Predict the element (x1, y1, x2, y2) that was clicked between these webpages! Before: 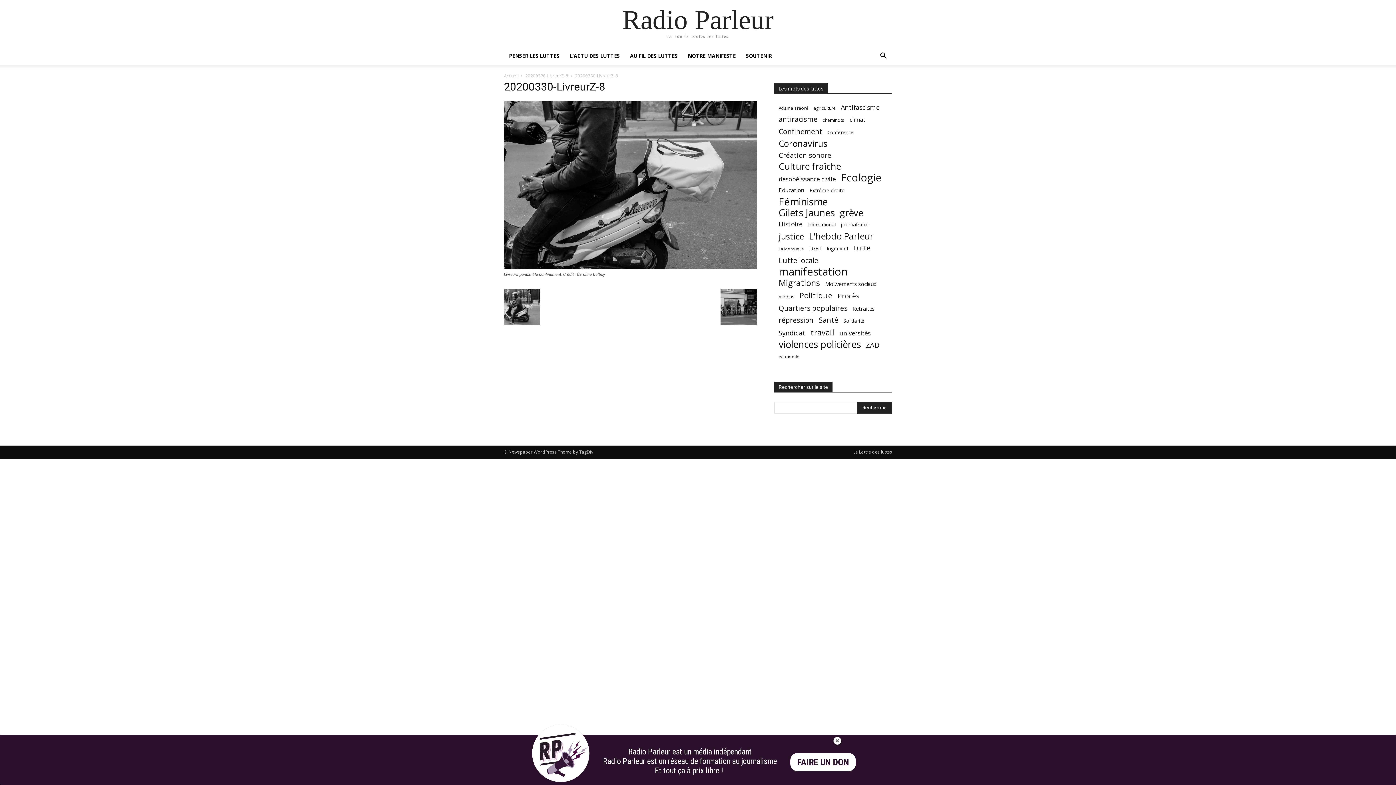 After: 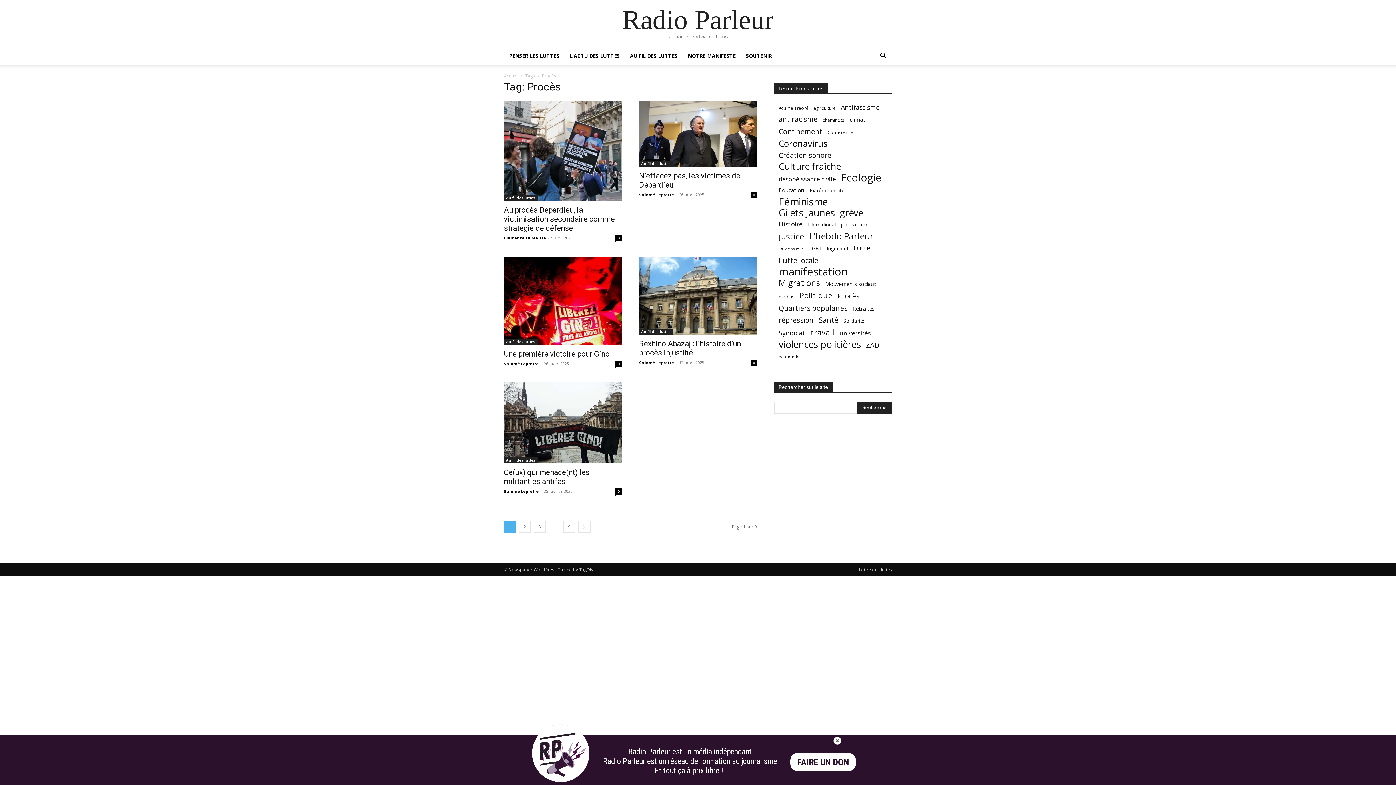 Action: label: Procès (43 éléments) bbox: (837, 292, 859, 299)